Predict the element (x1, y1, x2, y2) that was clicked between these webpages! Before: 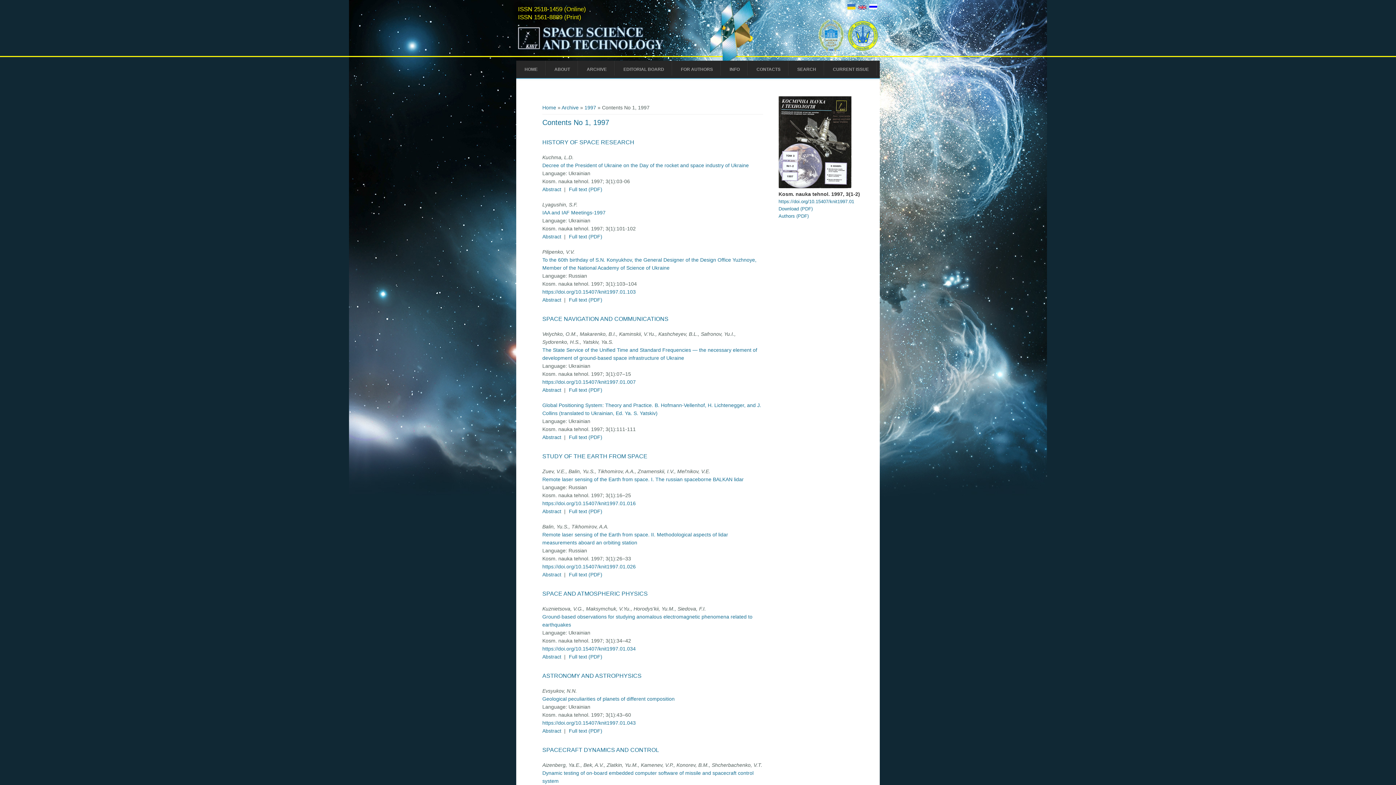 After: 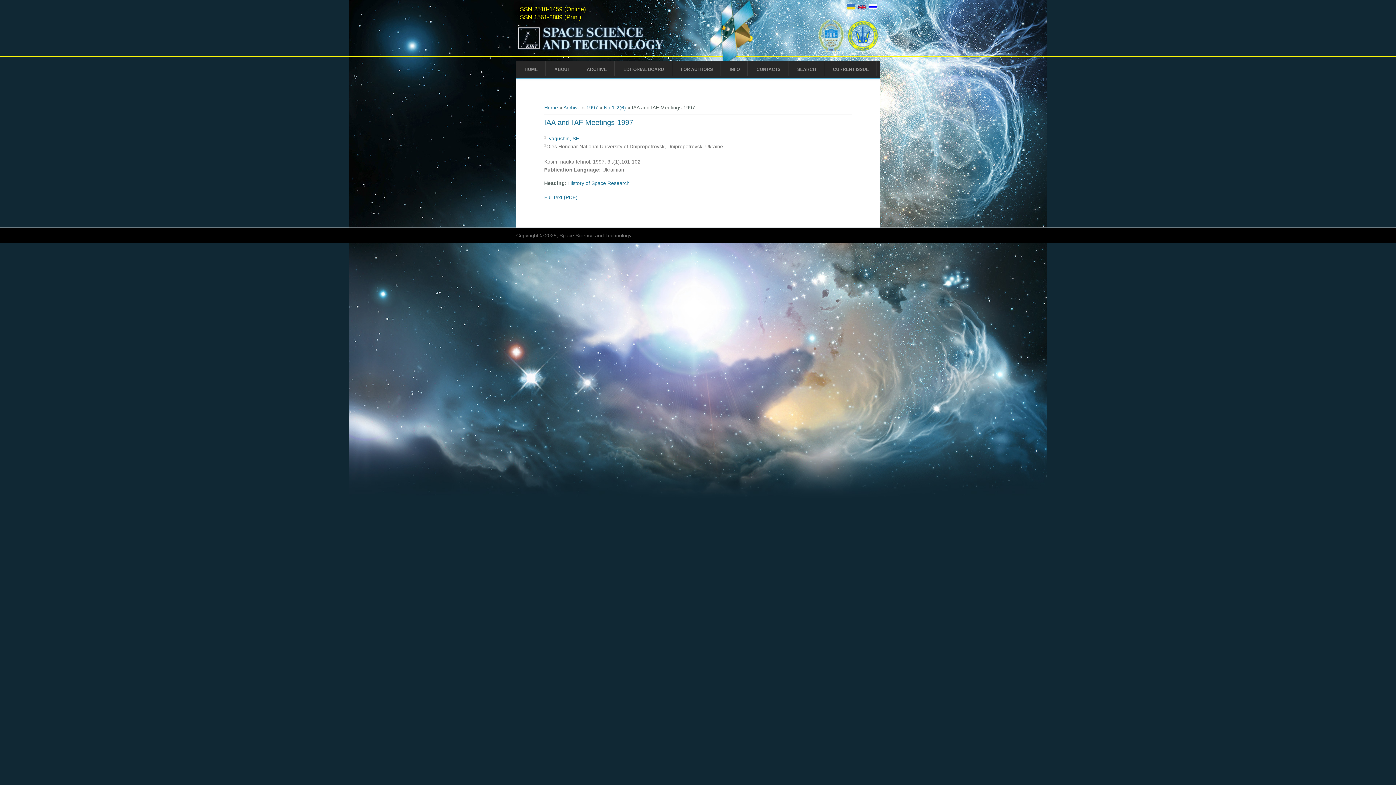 Action: label: Abstract bbox: (542, 233, 561, 239)